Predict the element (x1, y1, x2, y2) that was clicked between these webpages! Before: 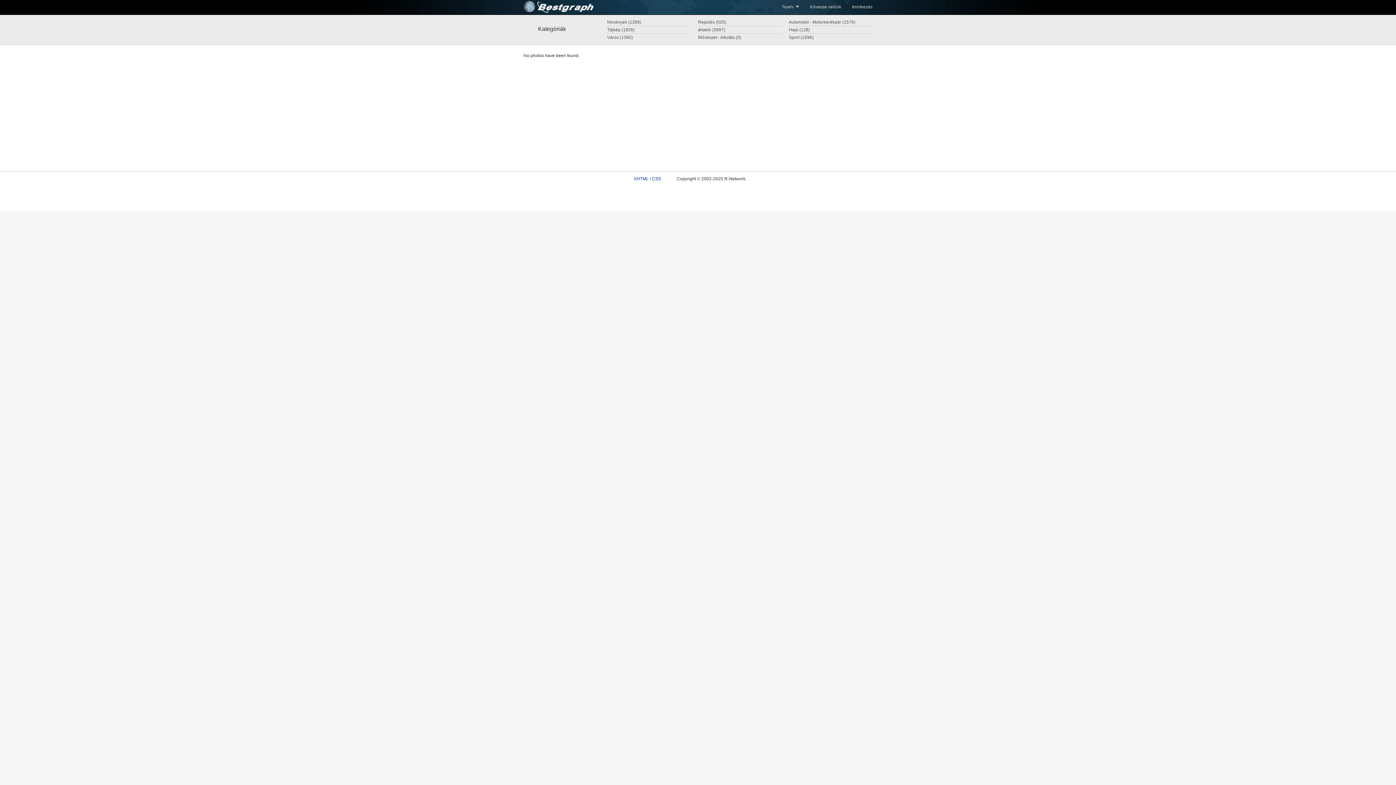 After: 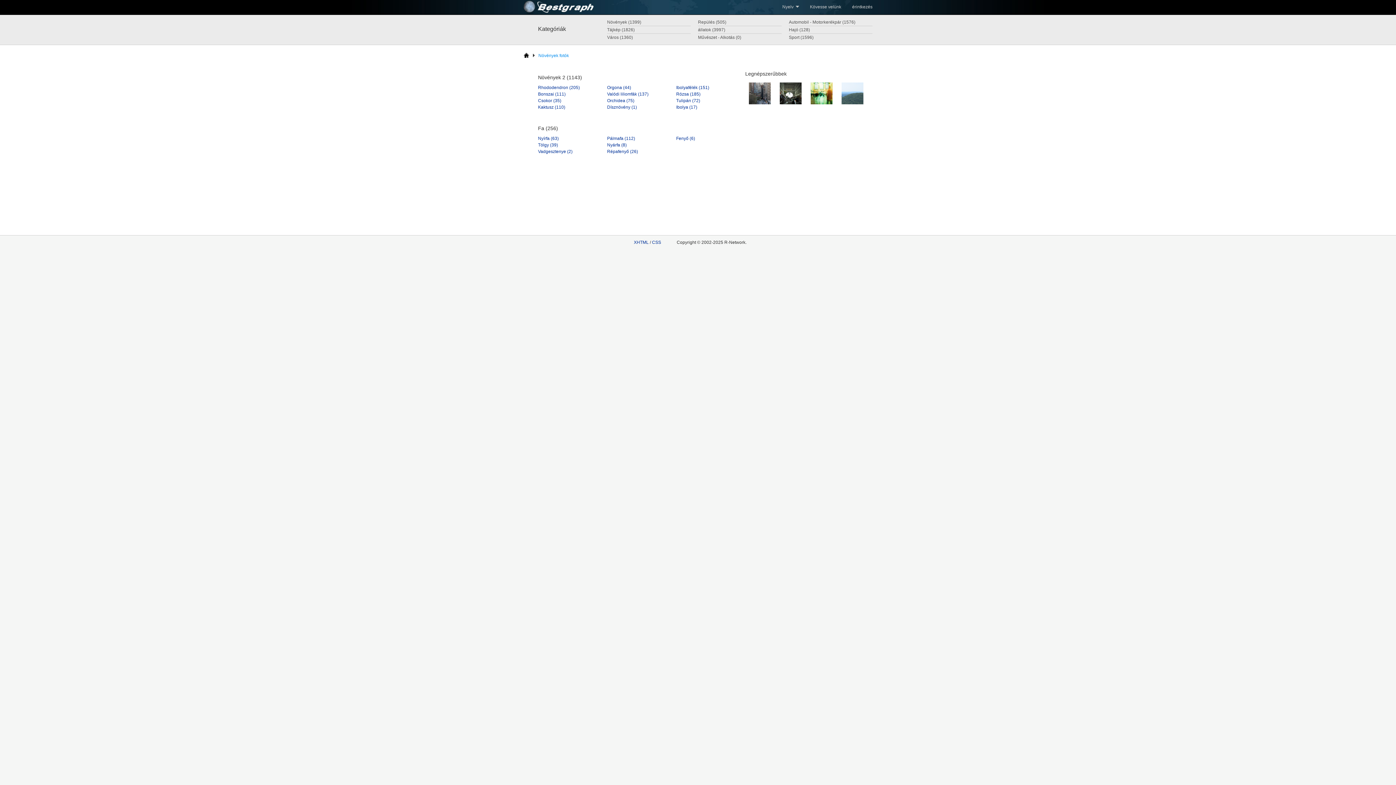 Action: bbox: (607, 19, 641, 24) label: Növények (1399)